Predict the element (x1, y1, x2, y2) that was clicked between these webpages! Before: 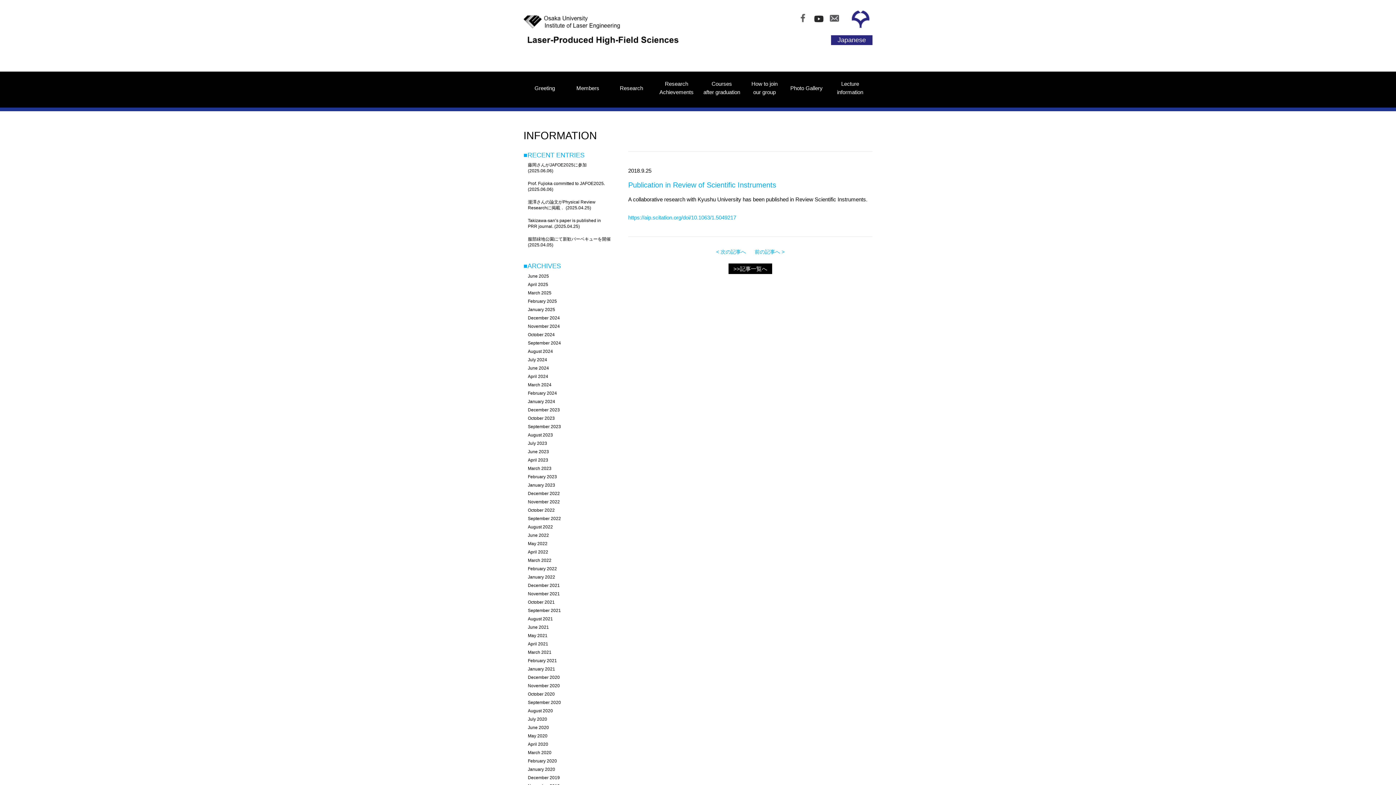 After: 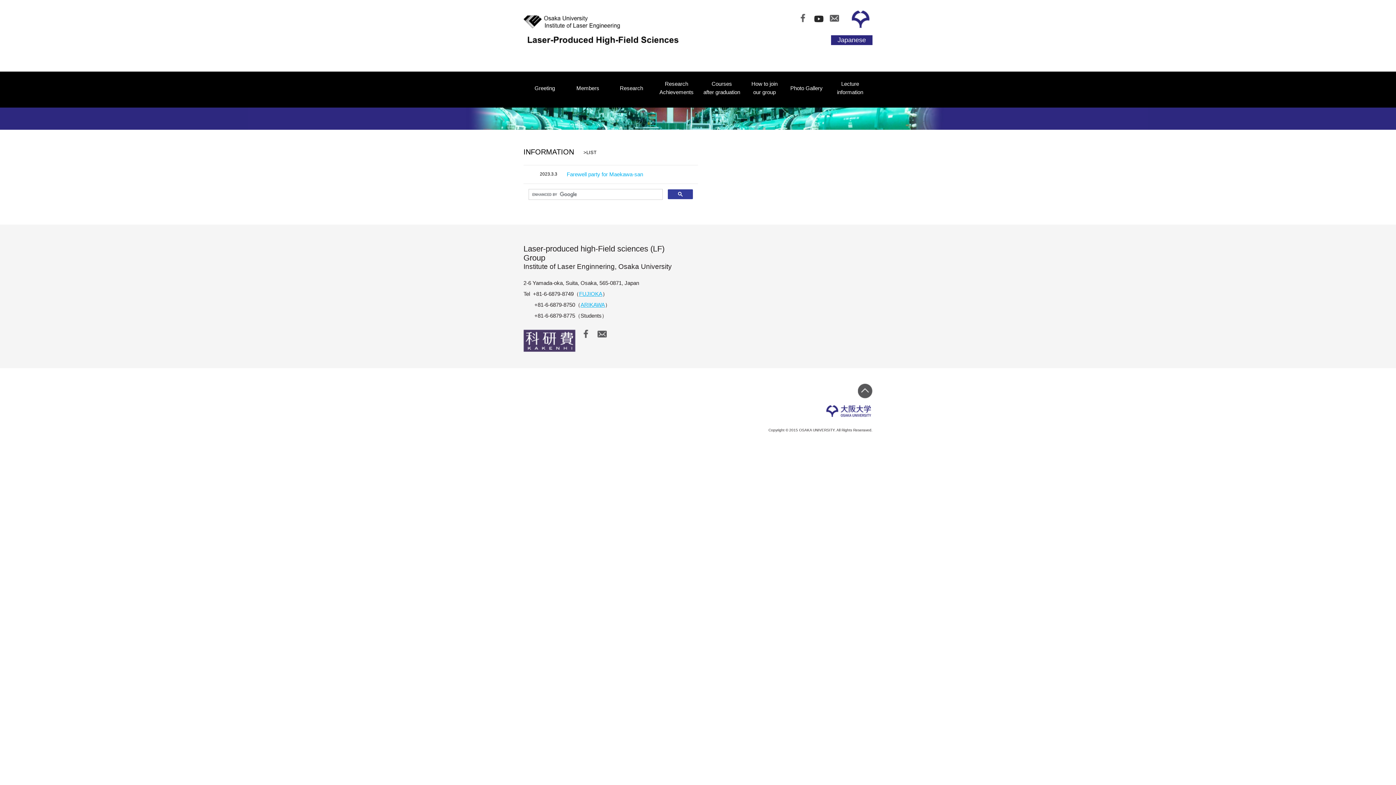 Action: label: March 2023 bbox: (528, 466, 551, 471)